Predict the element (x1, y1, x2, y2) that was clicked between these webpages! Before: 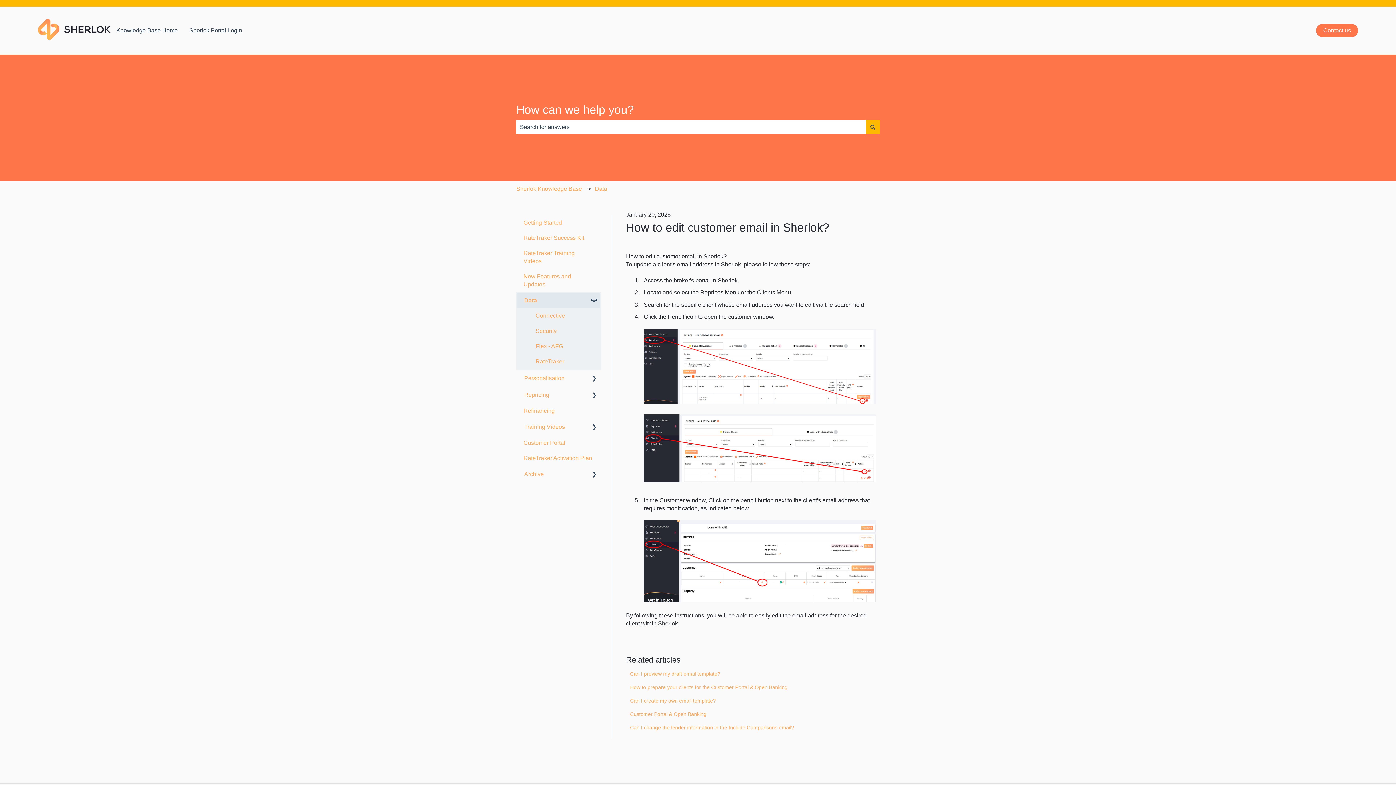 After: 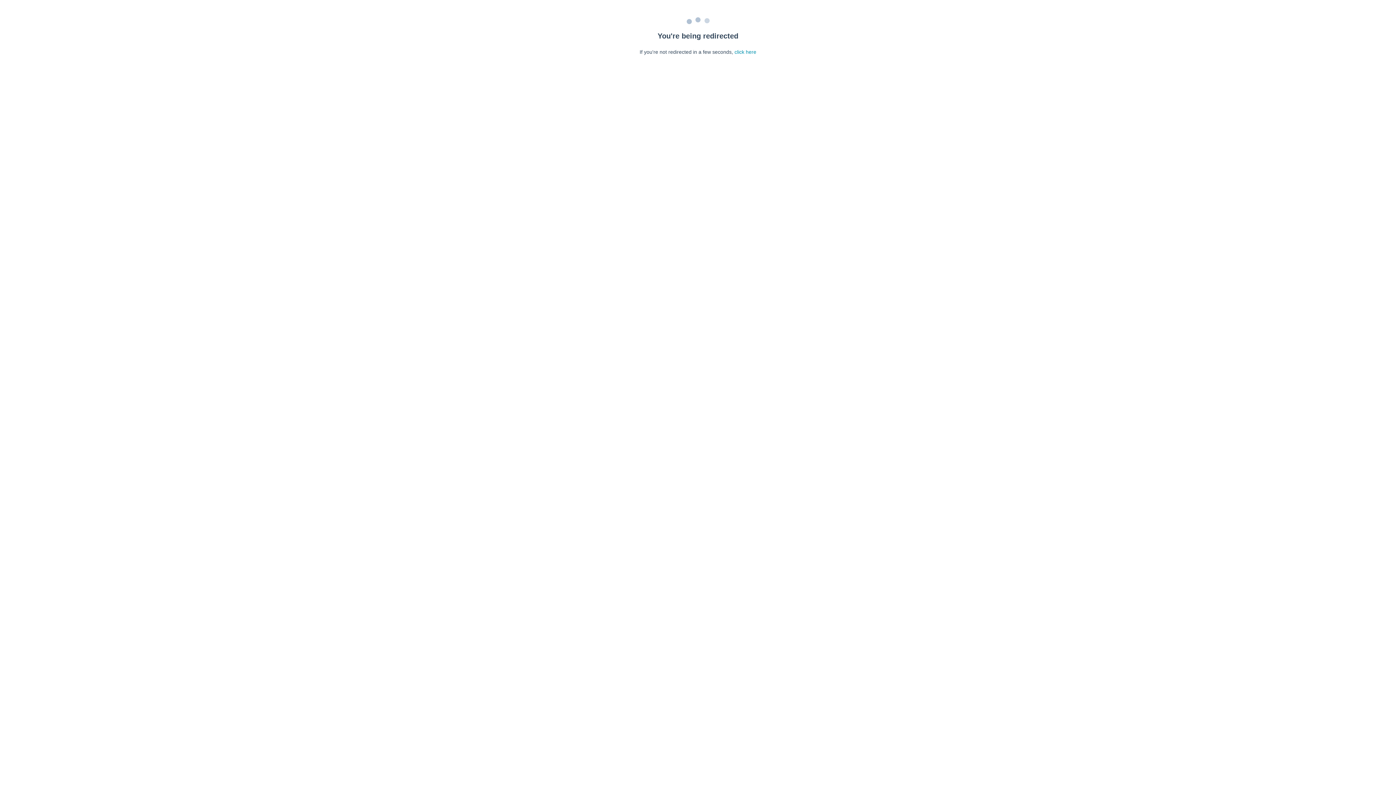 Action: bbox: (630, 711, 706, 717) label: Customer Portal & Open Banking